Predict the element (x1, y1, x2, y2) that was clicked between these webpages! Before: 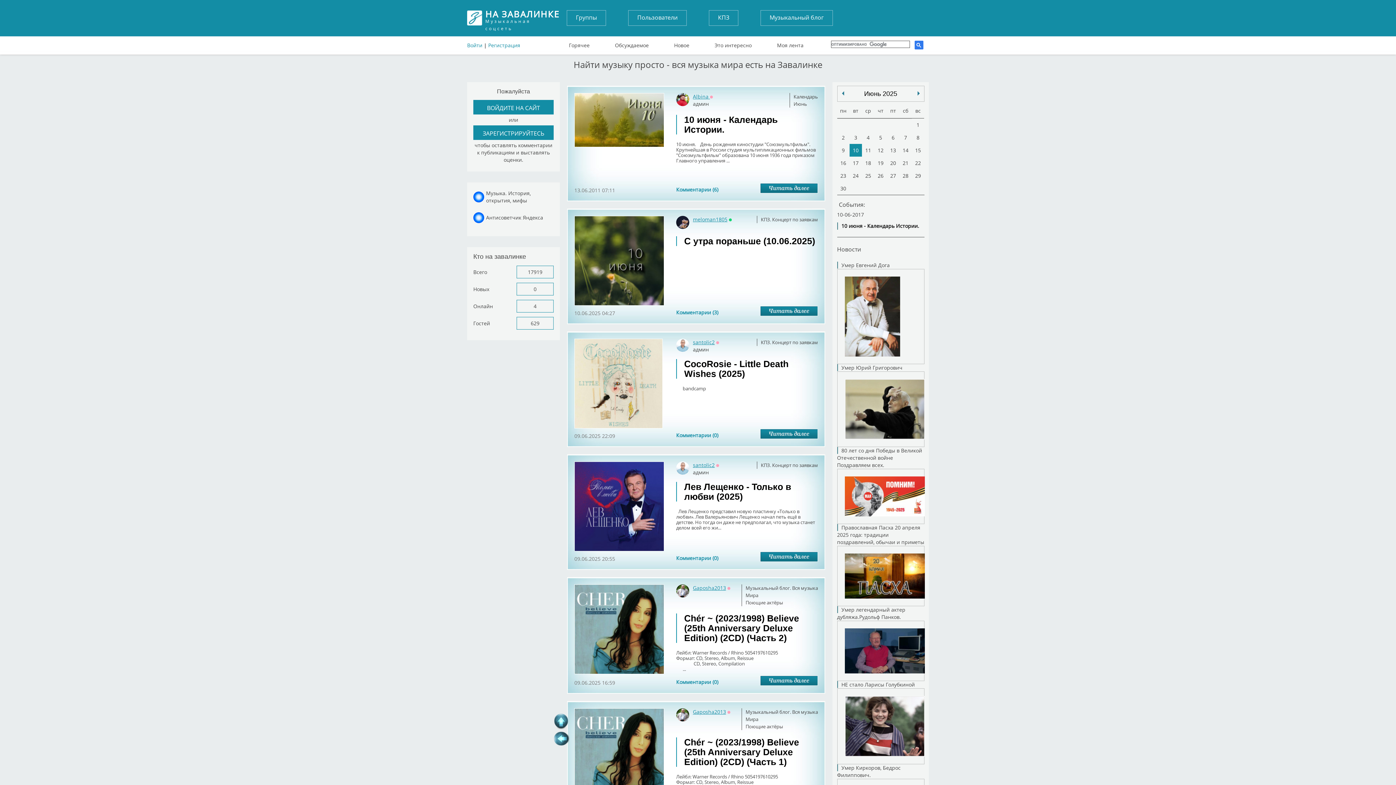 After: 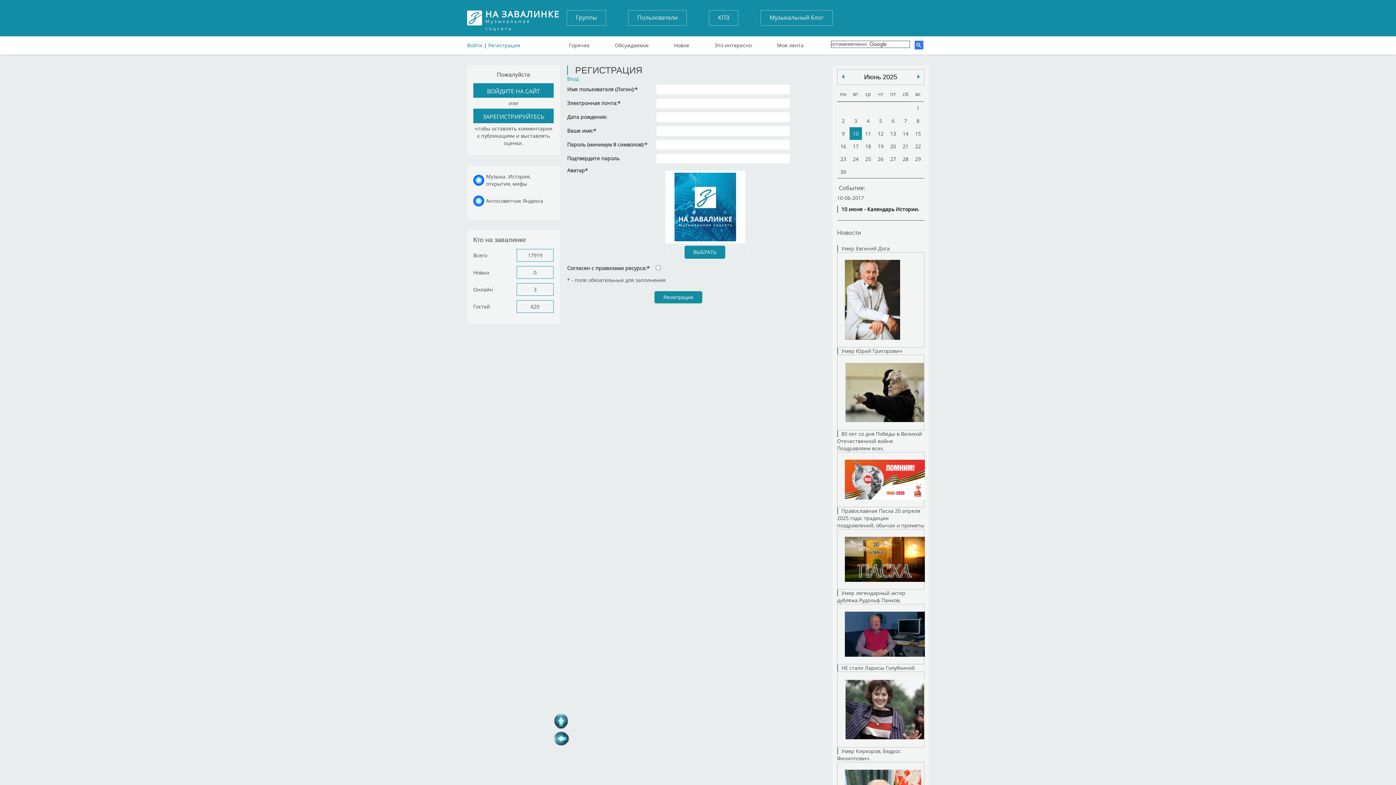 Action: label: ЗАРЕГИСТРИРУЙТЕСЬ bbox: (473, 130, 553, 136)